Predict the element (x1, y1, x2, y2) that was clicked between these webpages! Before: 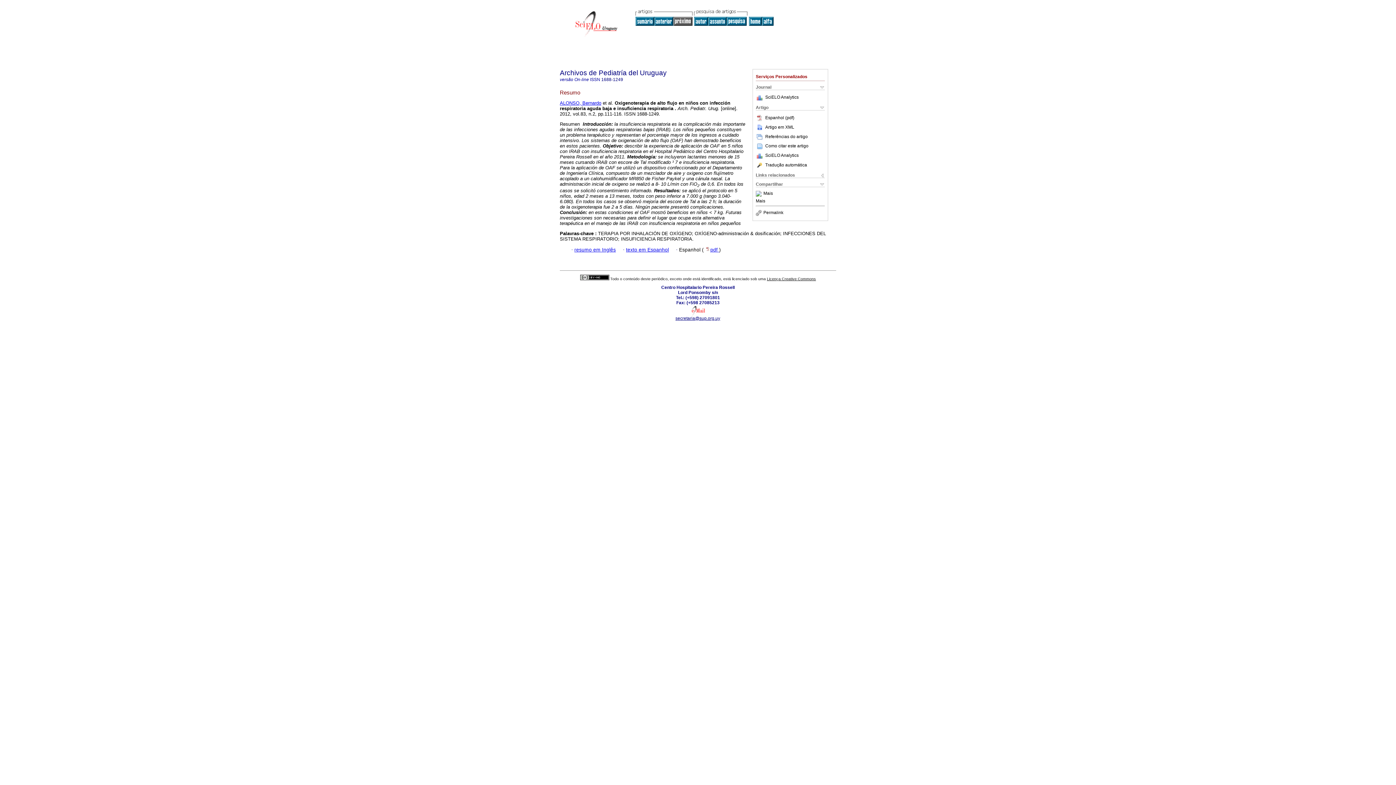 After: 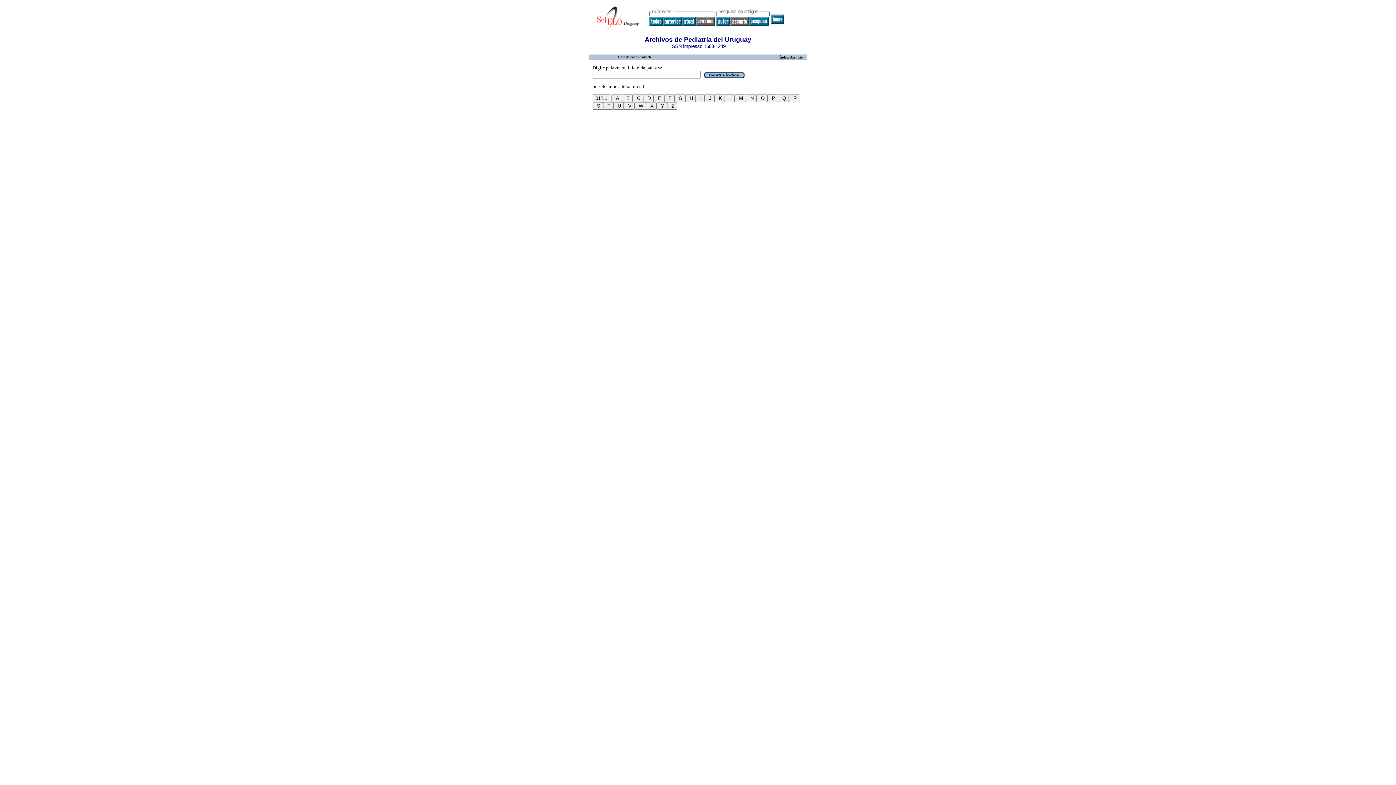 Action: bbox: (708, 21, 726, 26)